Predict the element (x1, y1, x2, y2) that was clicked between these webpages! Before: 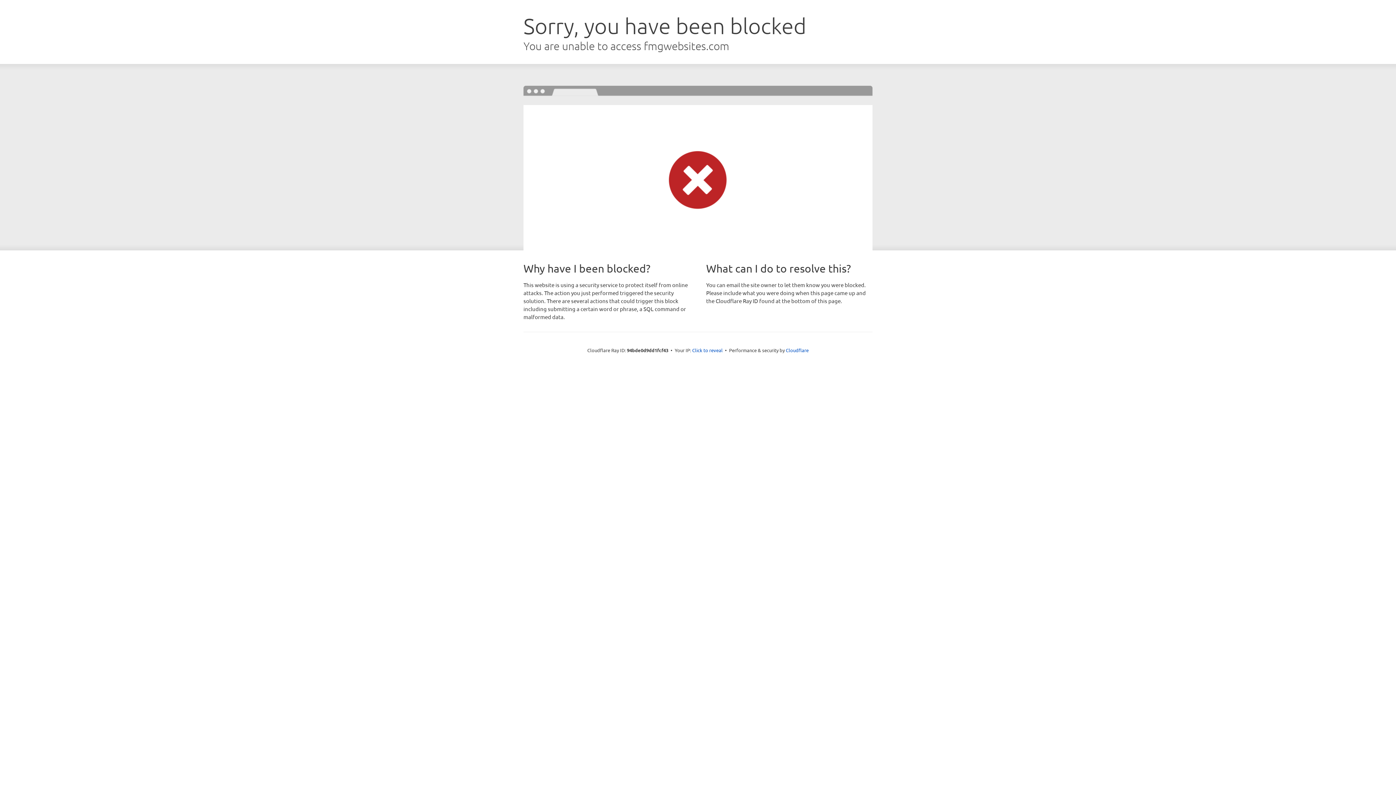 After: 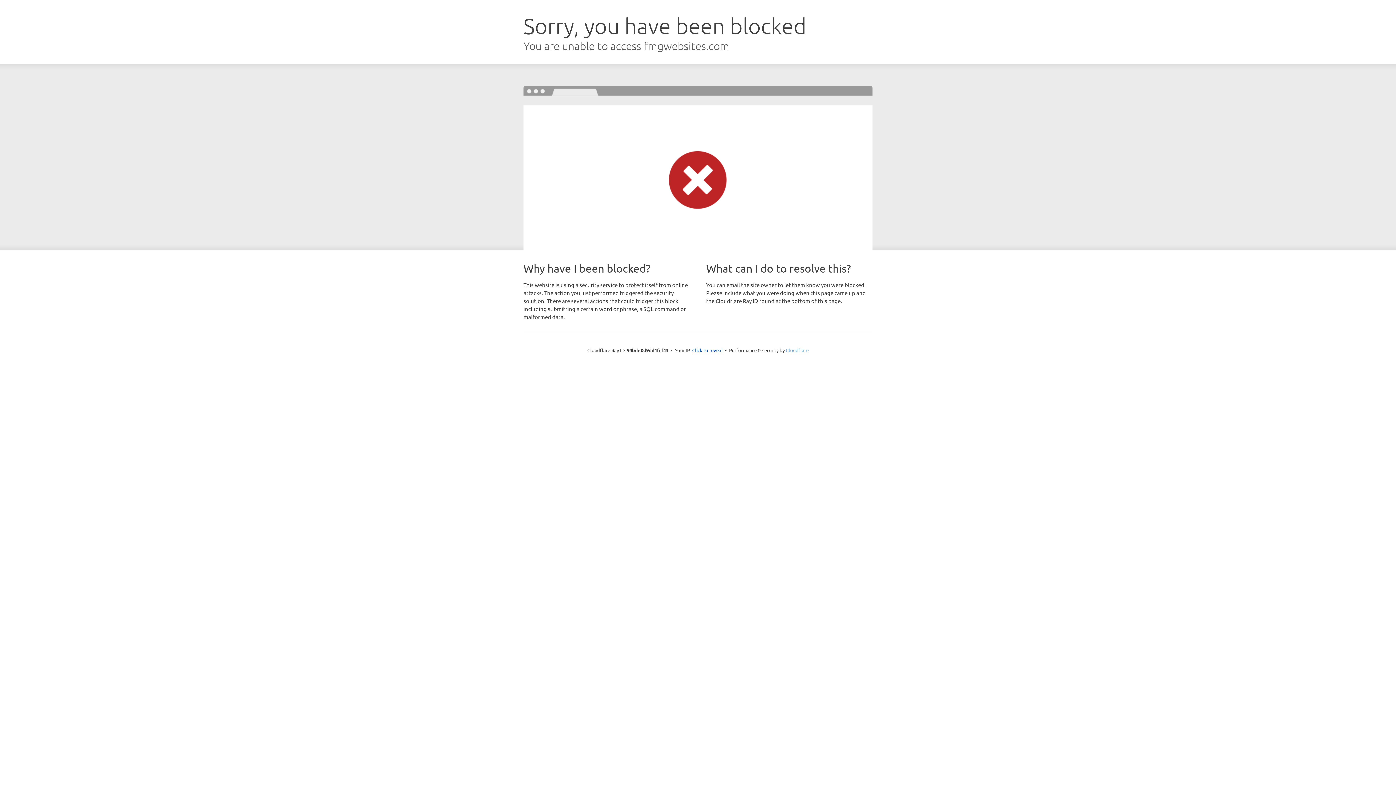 Action: label: Cloudflare bbox: (786, 347, 808, 353)